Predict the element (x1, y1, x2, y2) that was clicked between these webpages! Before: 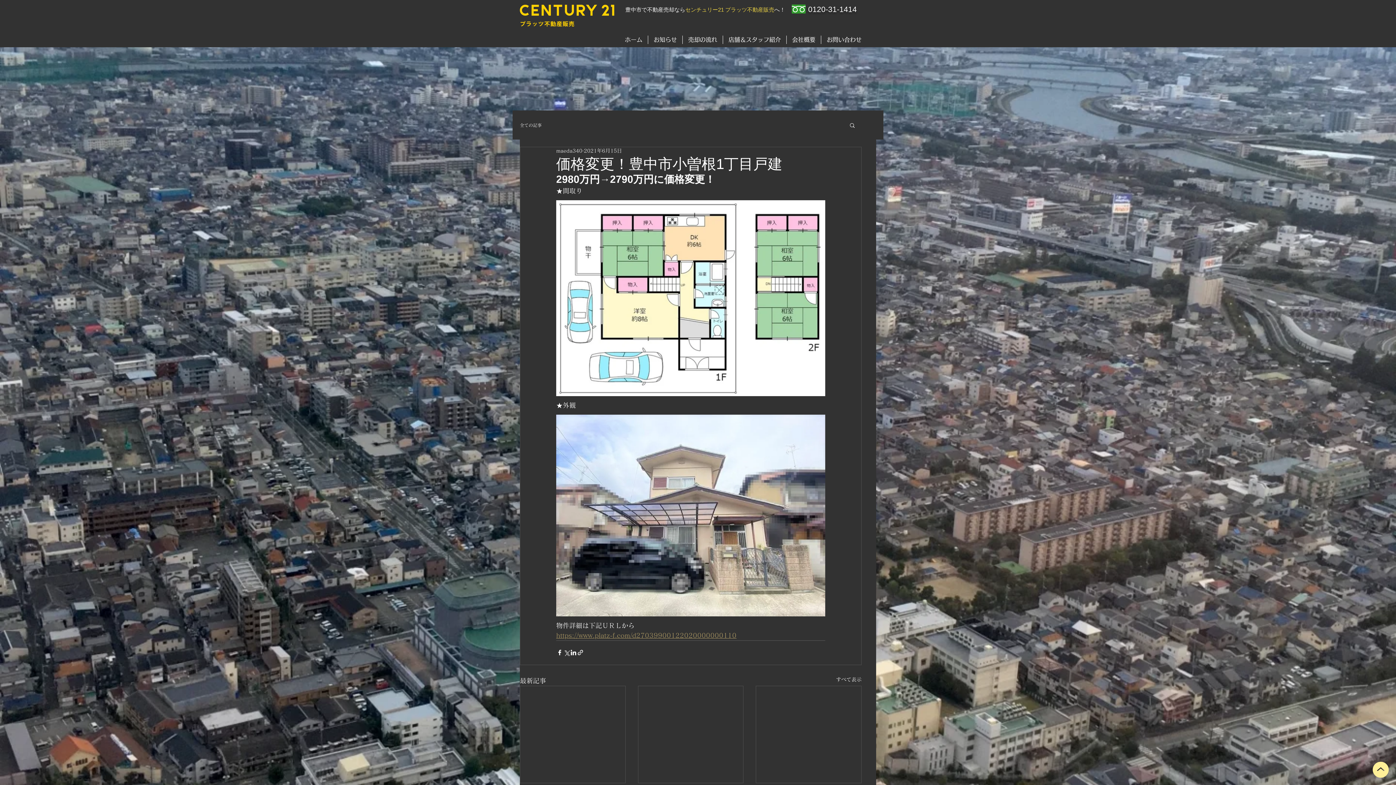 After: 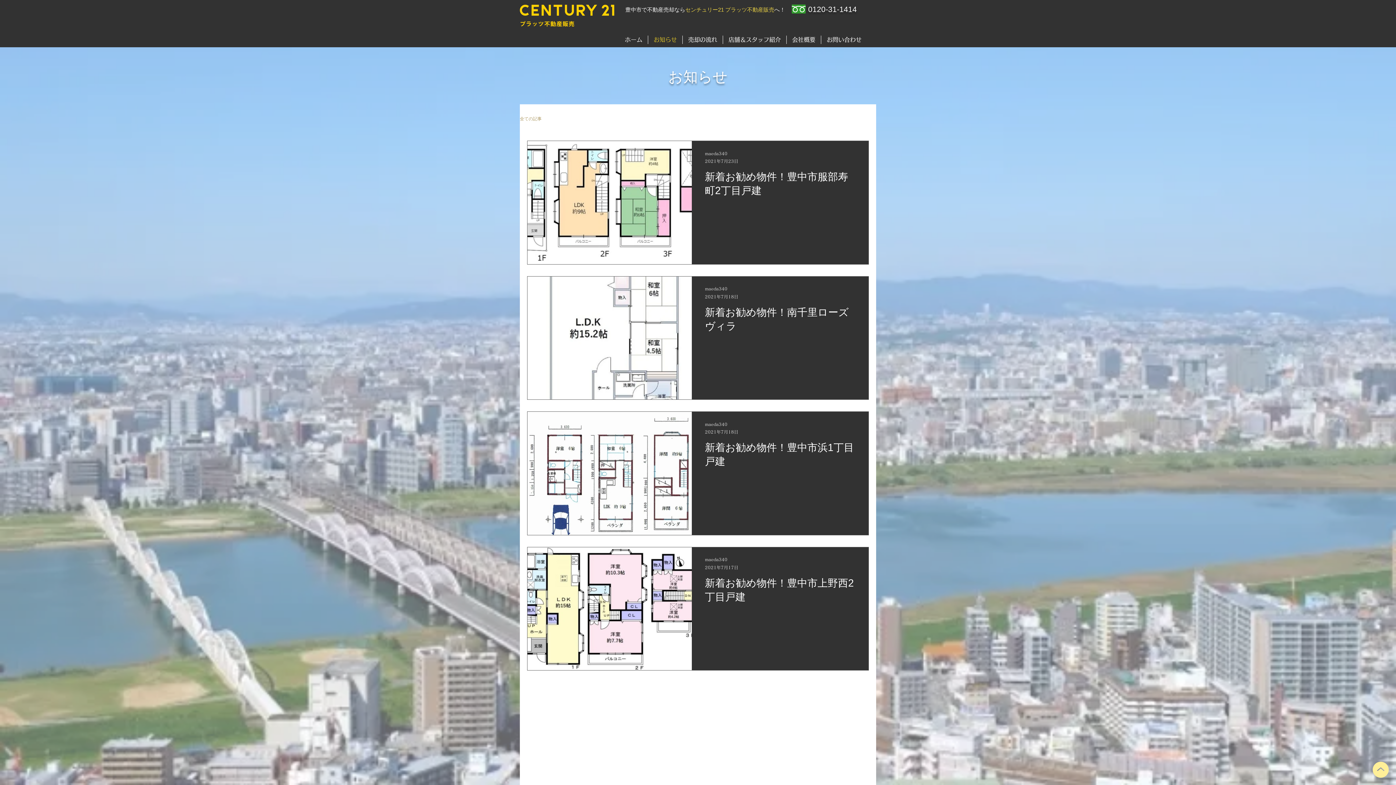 Action: bbox: (836, 676, 861, 686) label: すべて表示